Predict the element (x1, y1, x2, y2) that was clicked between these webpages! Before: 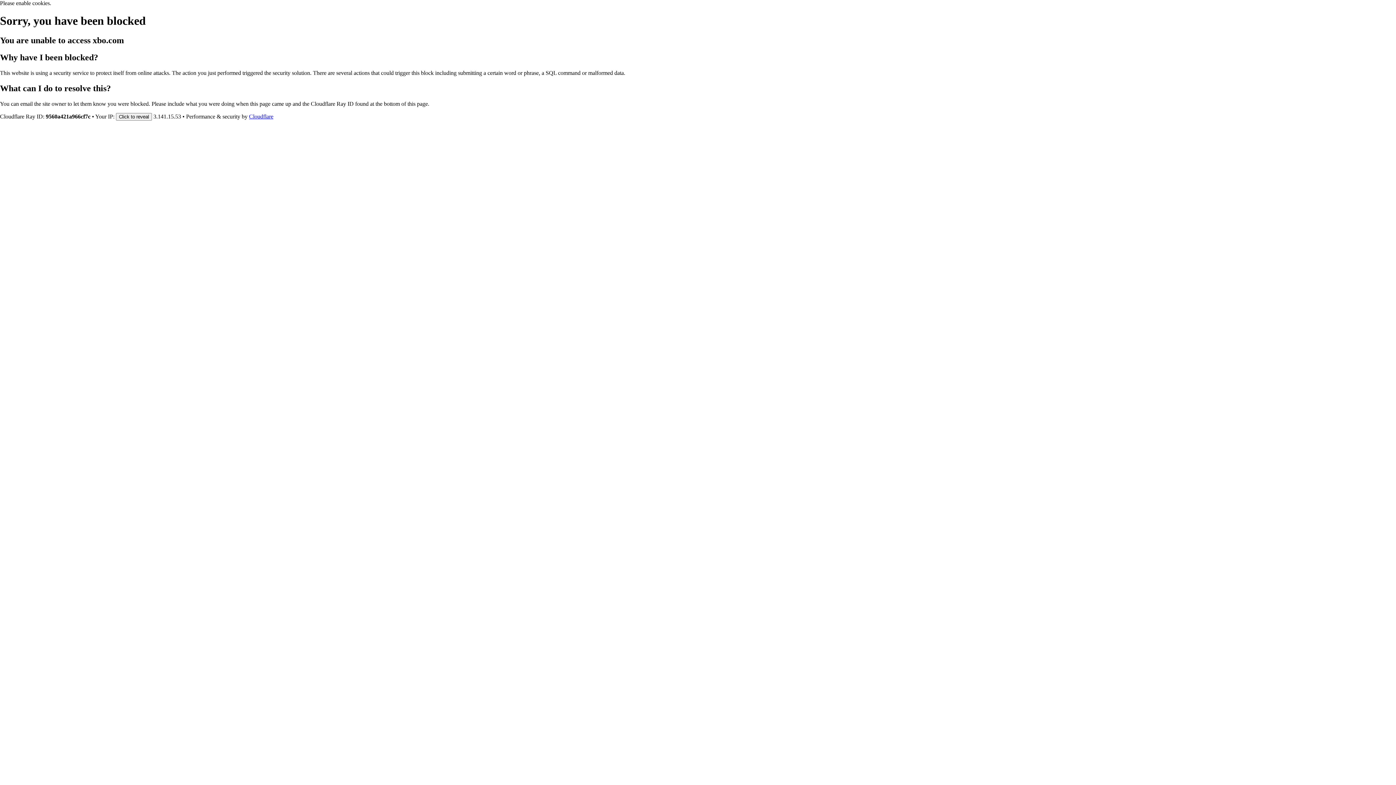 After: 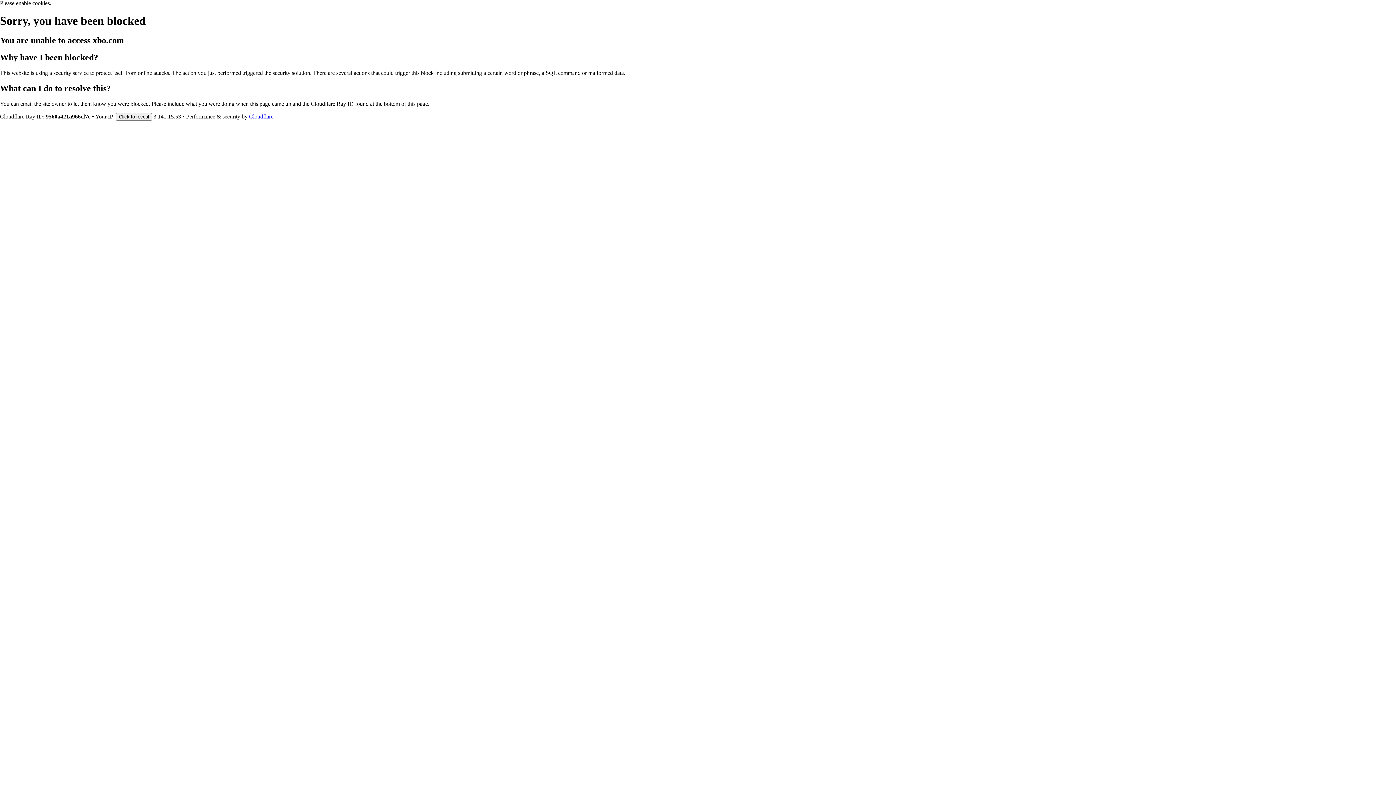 Action: label: Cloudflare bbox: (249, 113, 273, 119)